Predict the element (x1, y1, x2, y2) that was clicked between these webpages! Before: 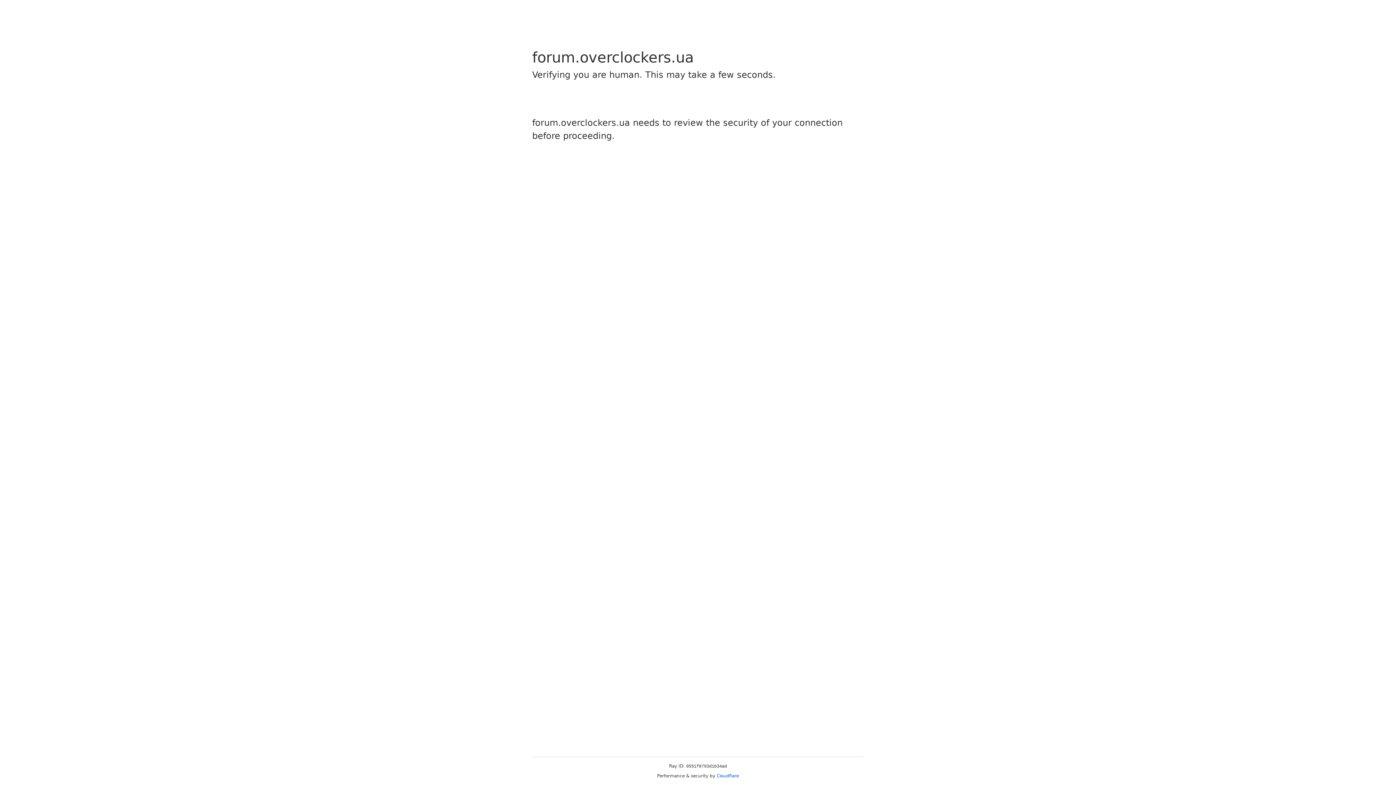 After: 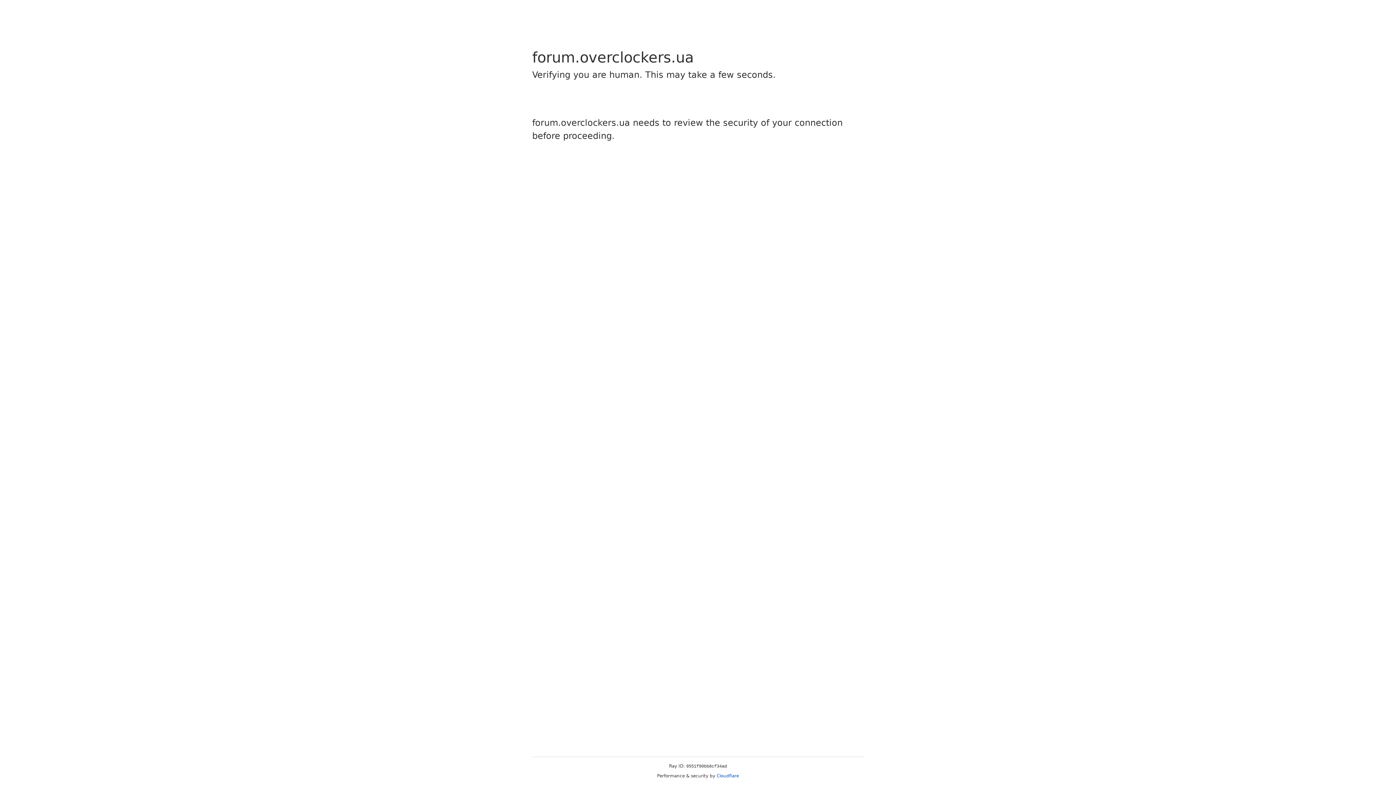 Action: label: Cloudflare bbox: (716, 773, 739, 778)